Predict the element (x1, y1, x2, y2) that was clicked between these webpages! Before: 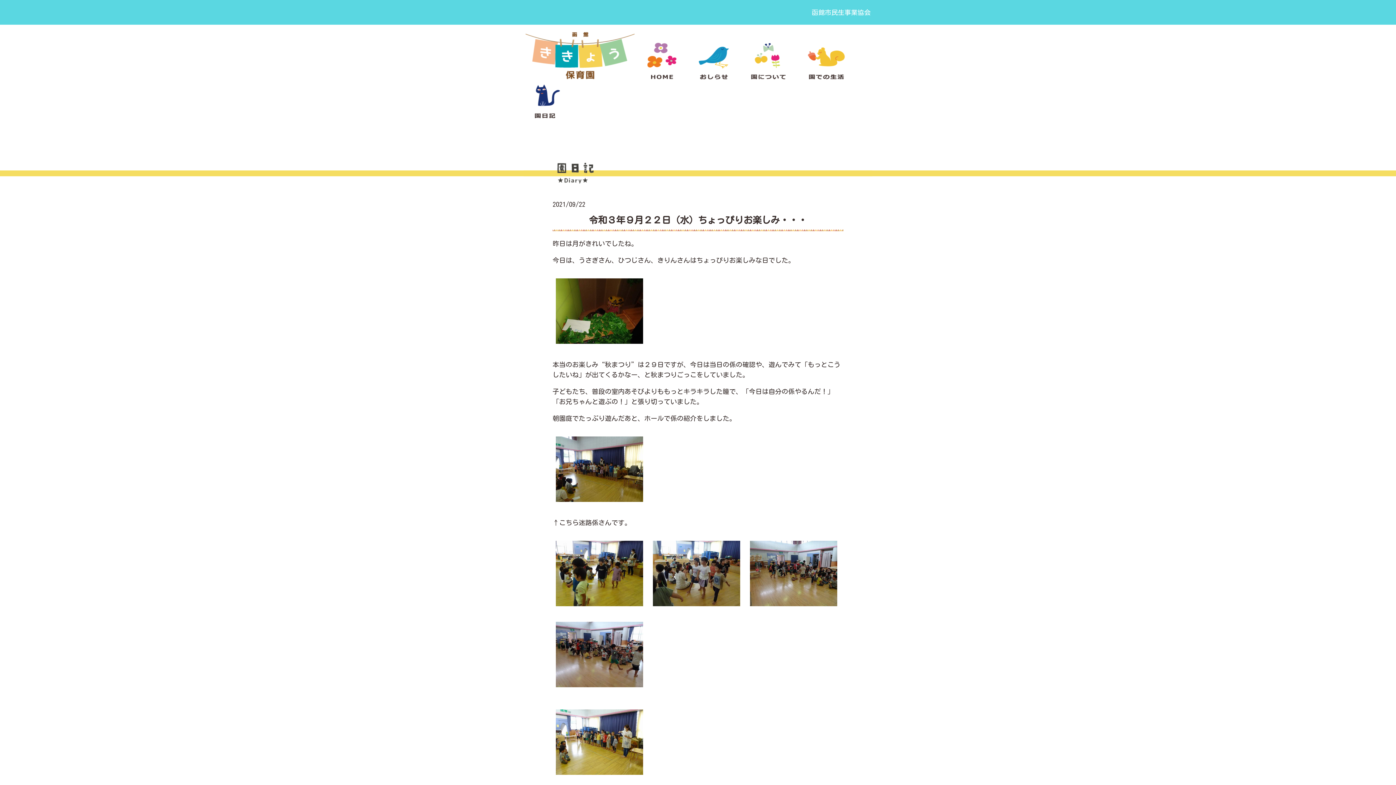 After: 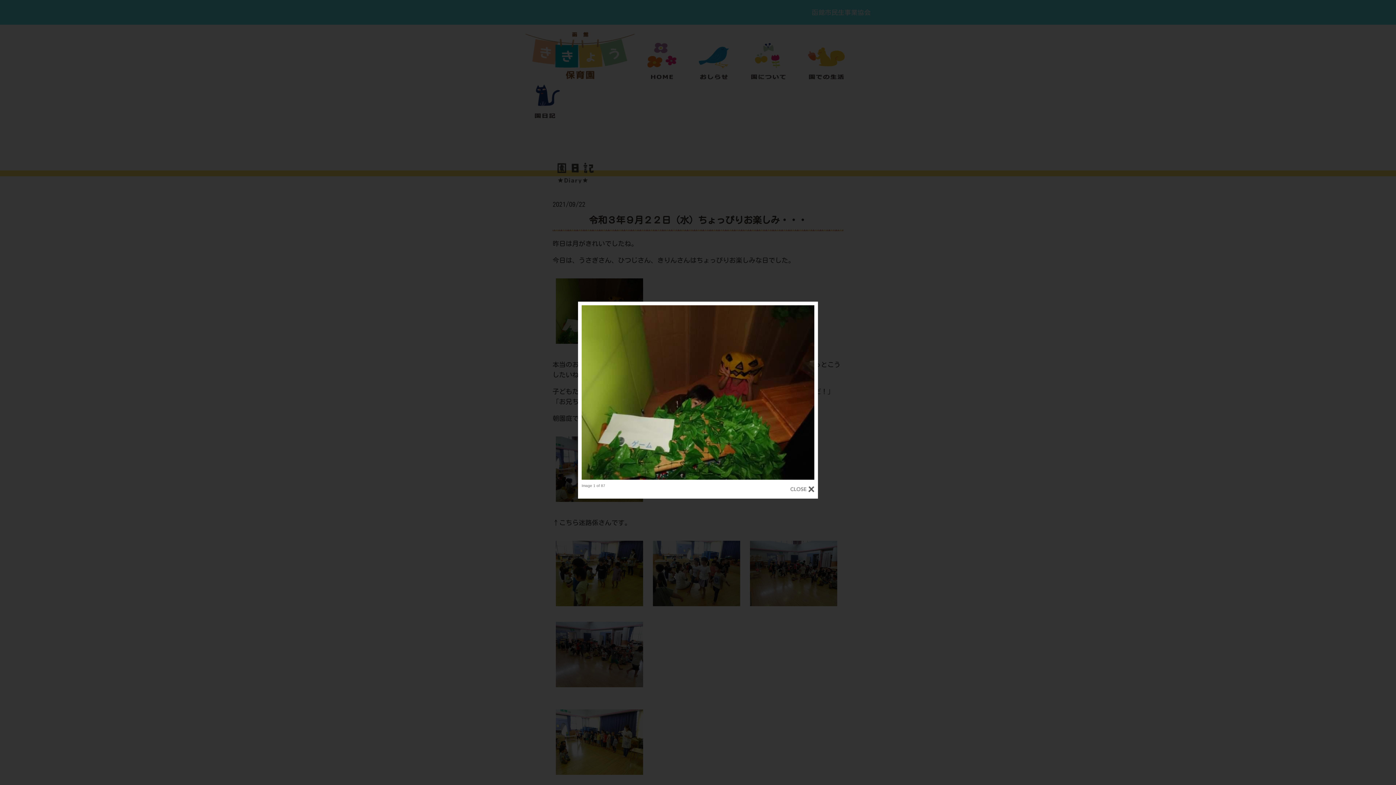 Action: bbox: (552, 344, 646, 351)